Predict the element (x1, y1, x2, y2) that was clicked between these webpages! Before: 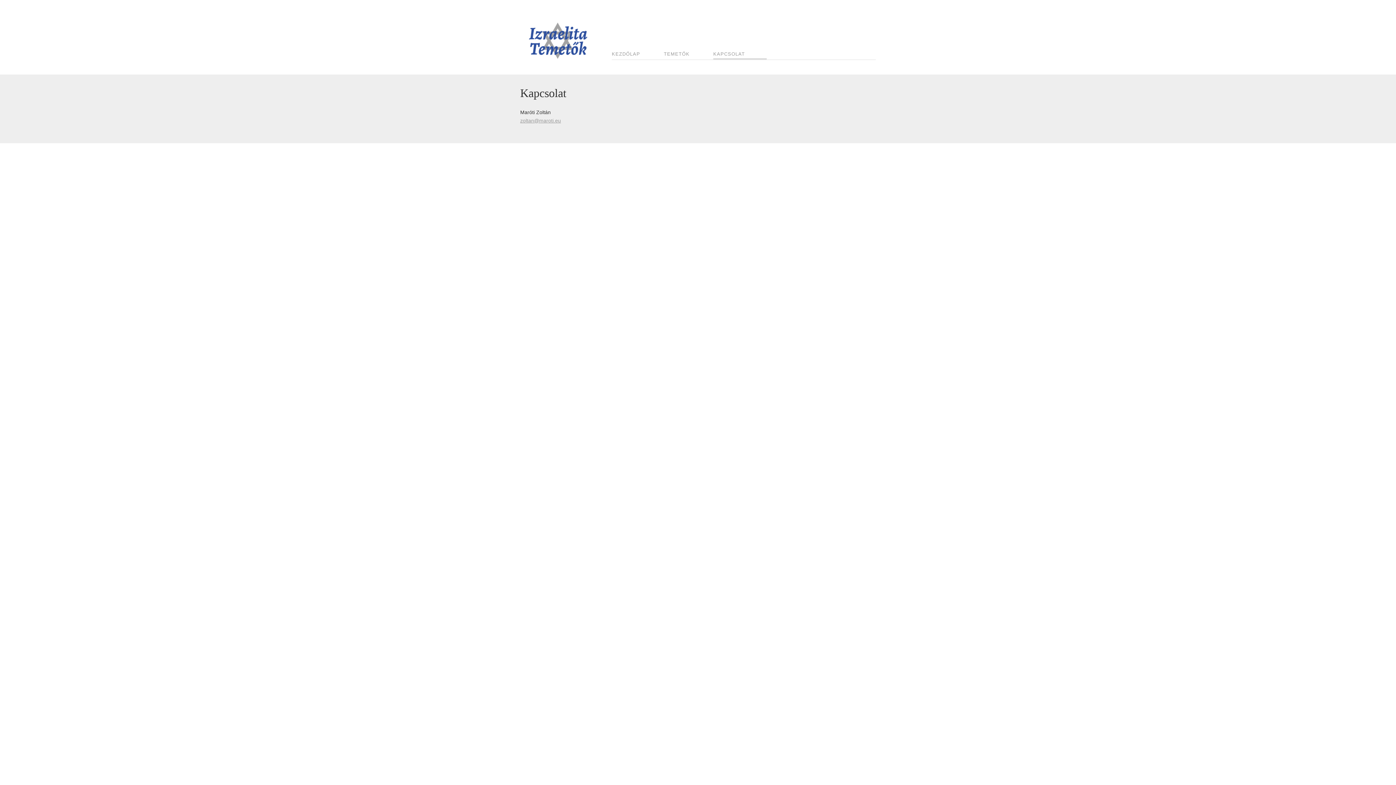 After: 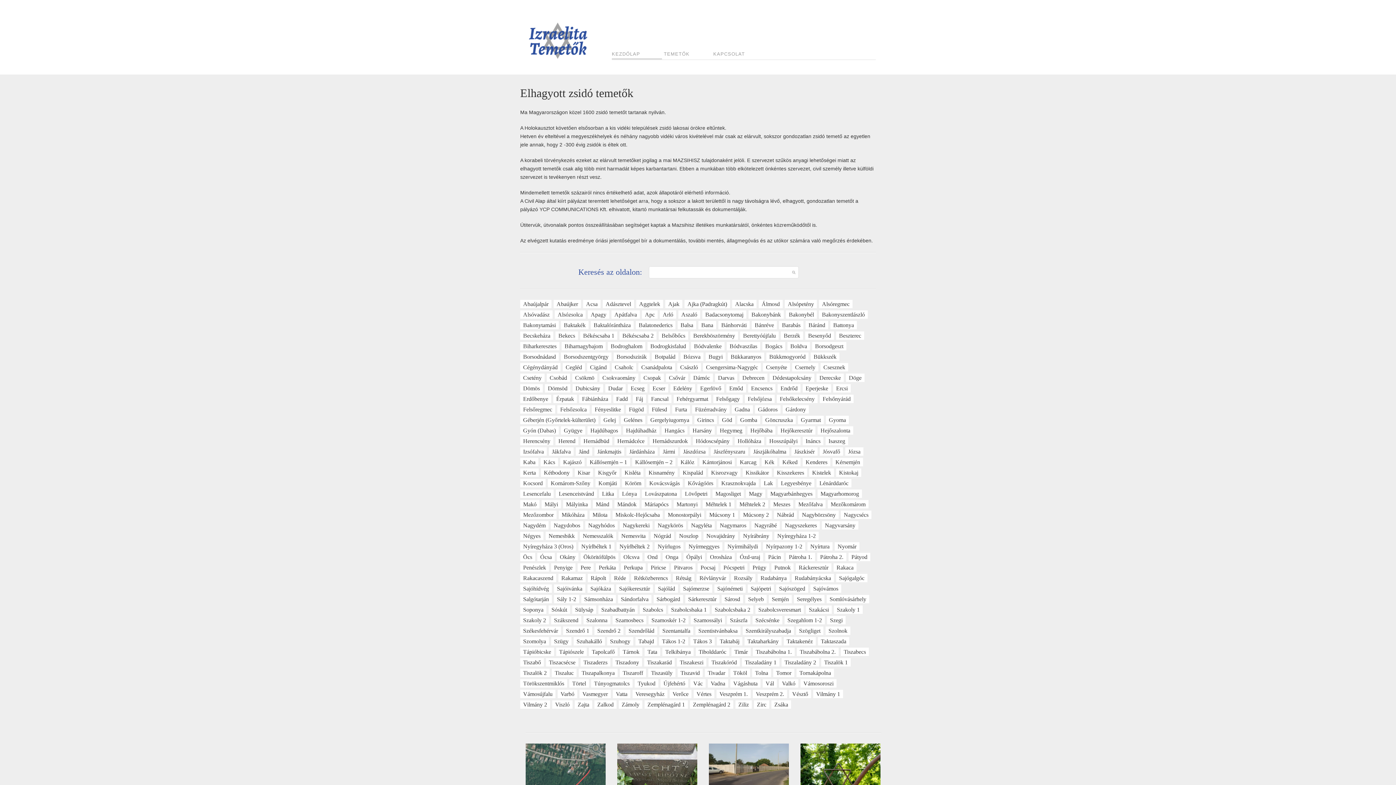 Action: bbox: (520, 49, 596, 73)